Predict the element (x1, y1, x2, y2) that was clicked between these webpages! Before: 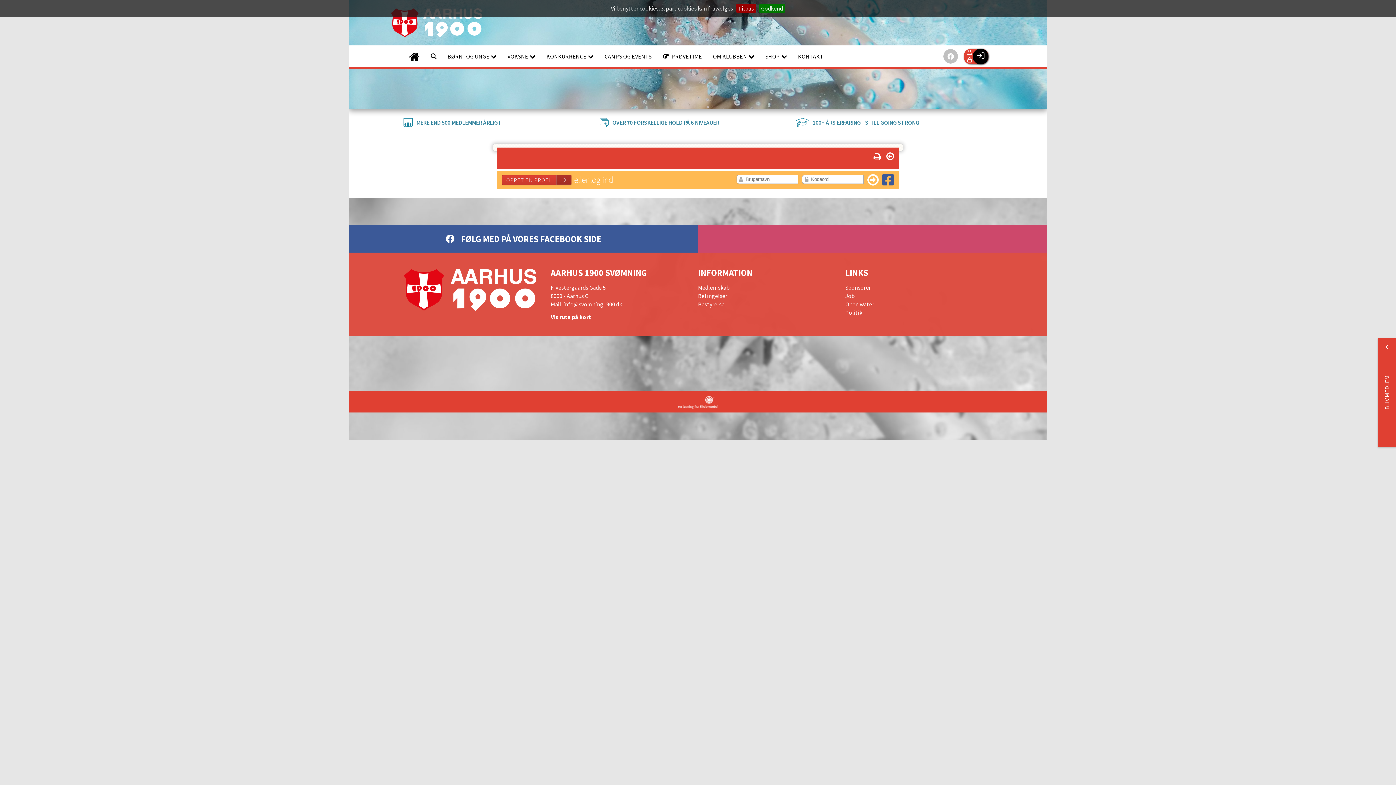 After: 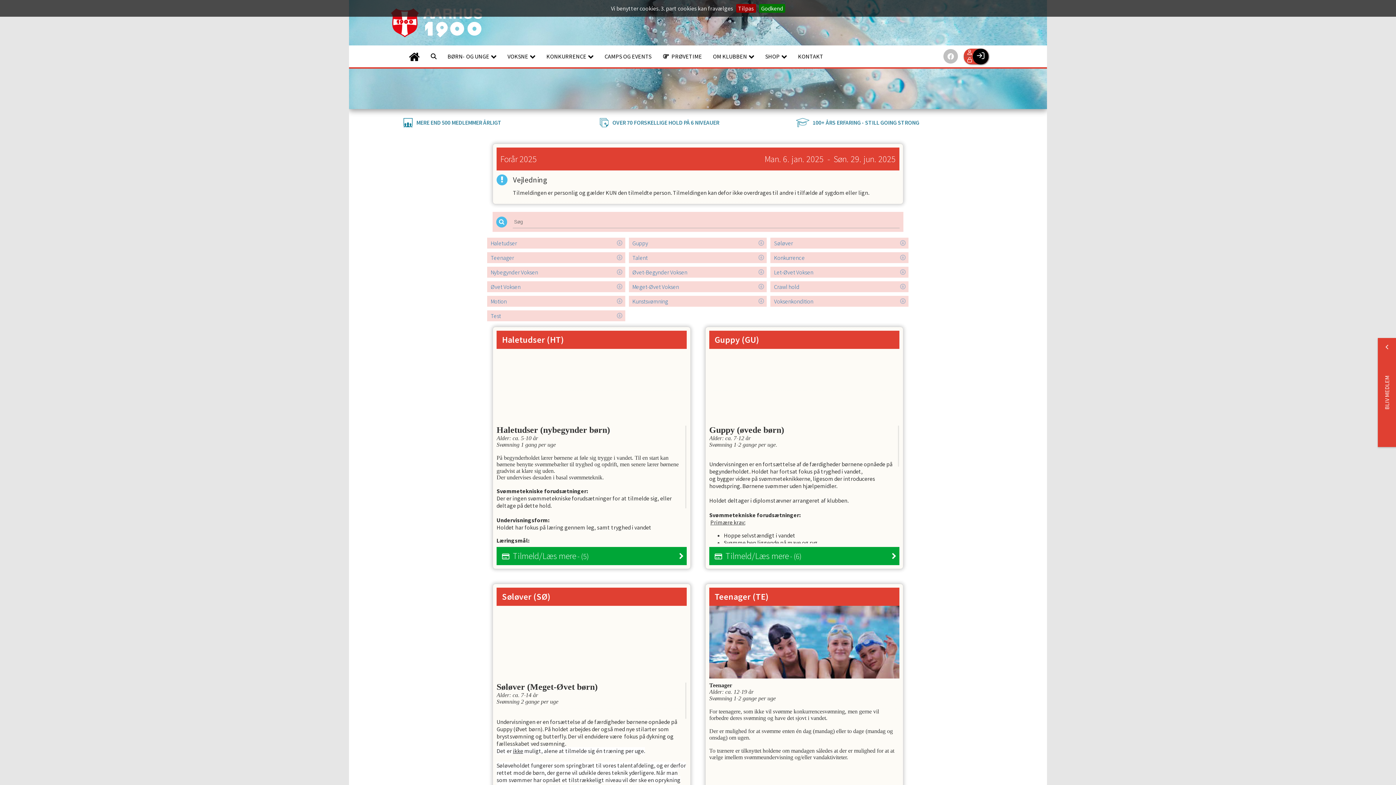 Action: label: Medlemskab bbox: (698, 268, 845, 291)